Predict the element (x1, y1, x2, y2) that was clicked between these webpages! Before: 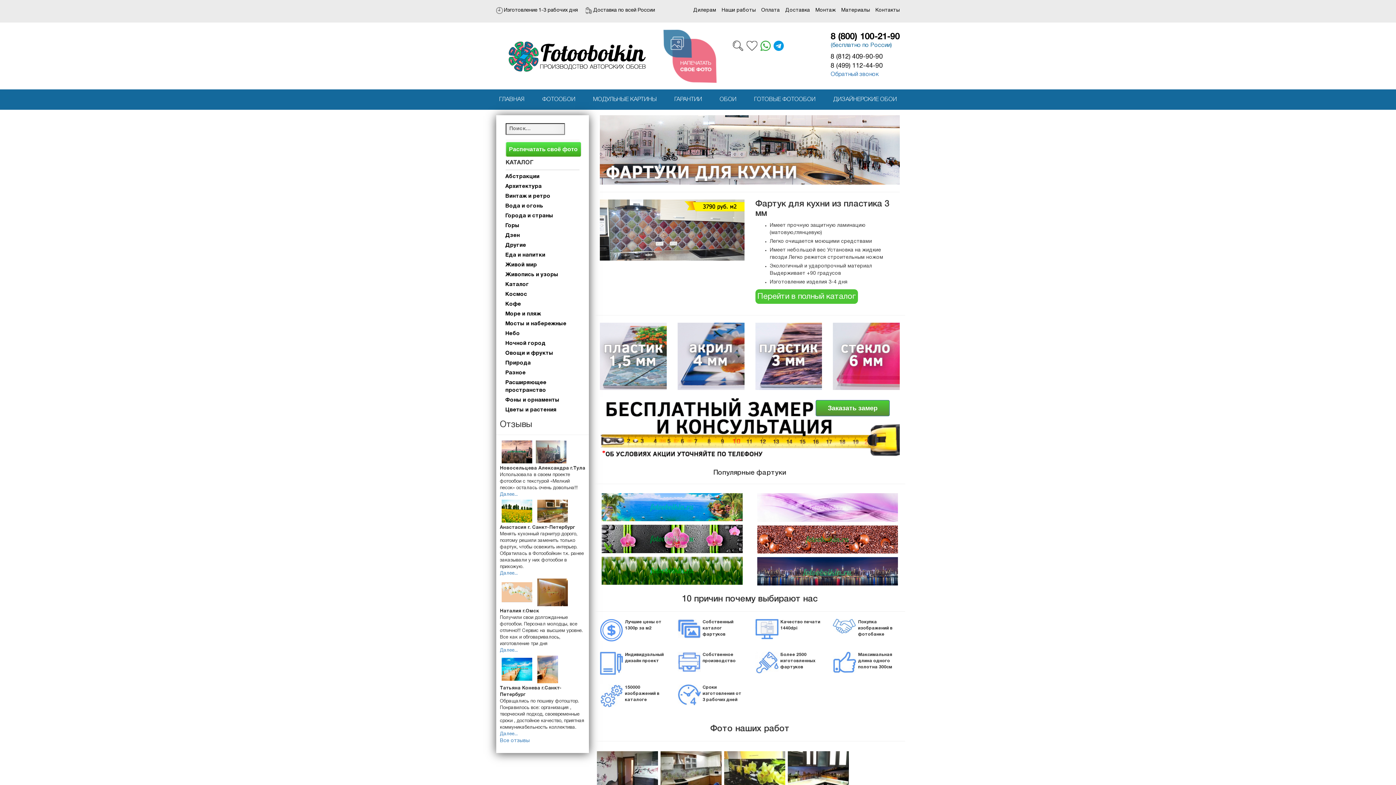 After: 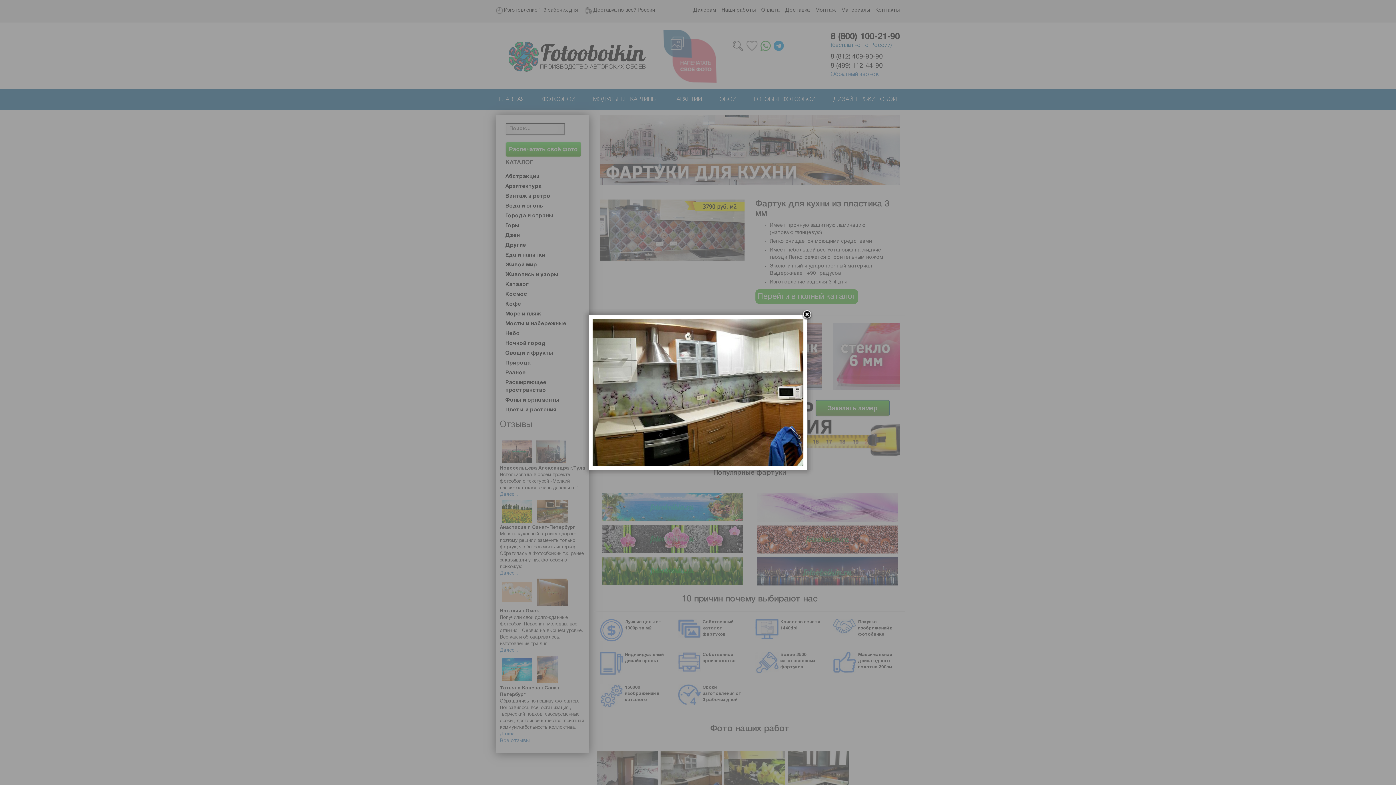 Action: bbox: (660, 770, 721, 775)